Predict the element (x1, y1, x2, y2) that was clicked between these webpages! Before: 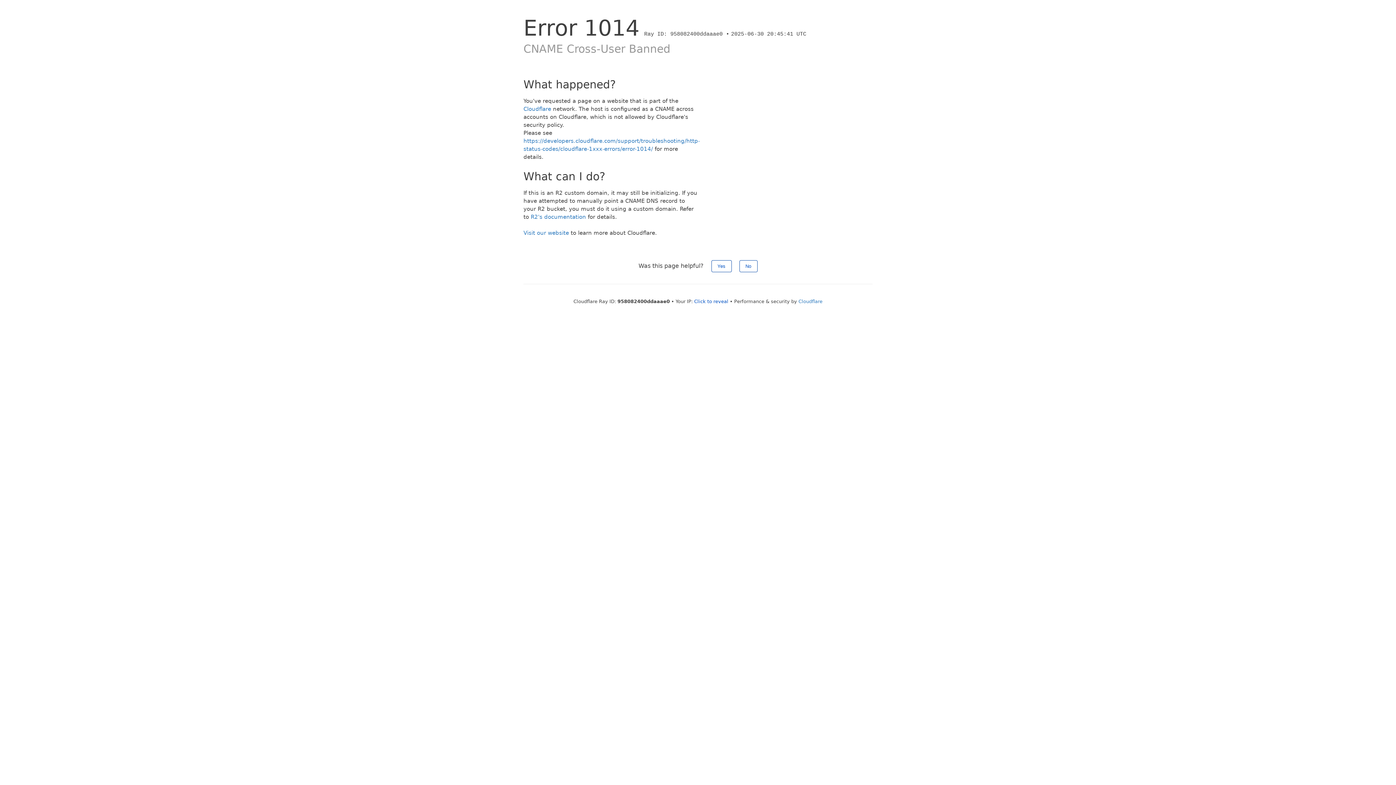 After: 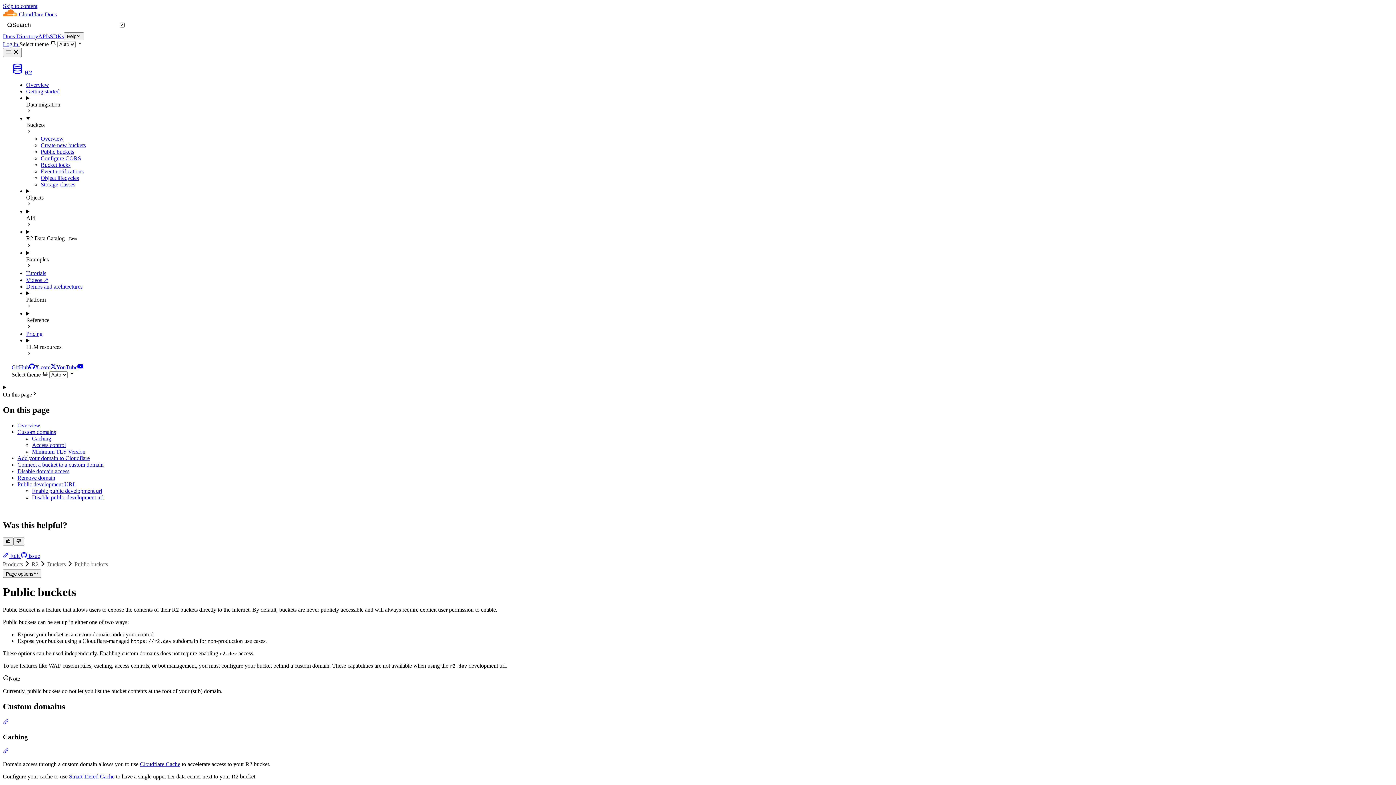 Action: bbox: (530, 213, 586, 220) label: R2's documentation